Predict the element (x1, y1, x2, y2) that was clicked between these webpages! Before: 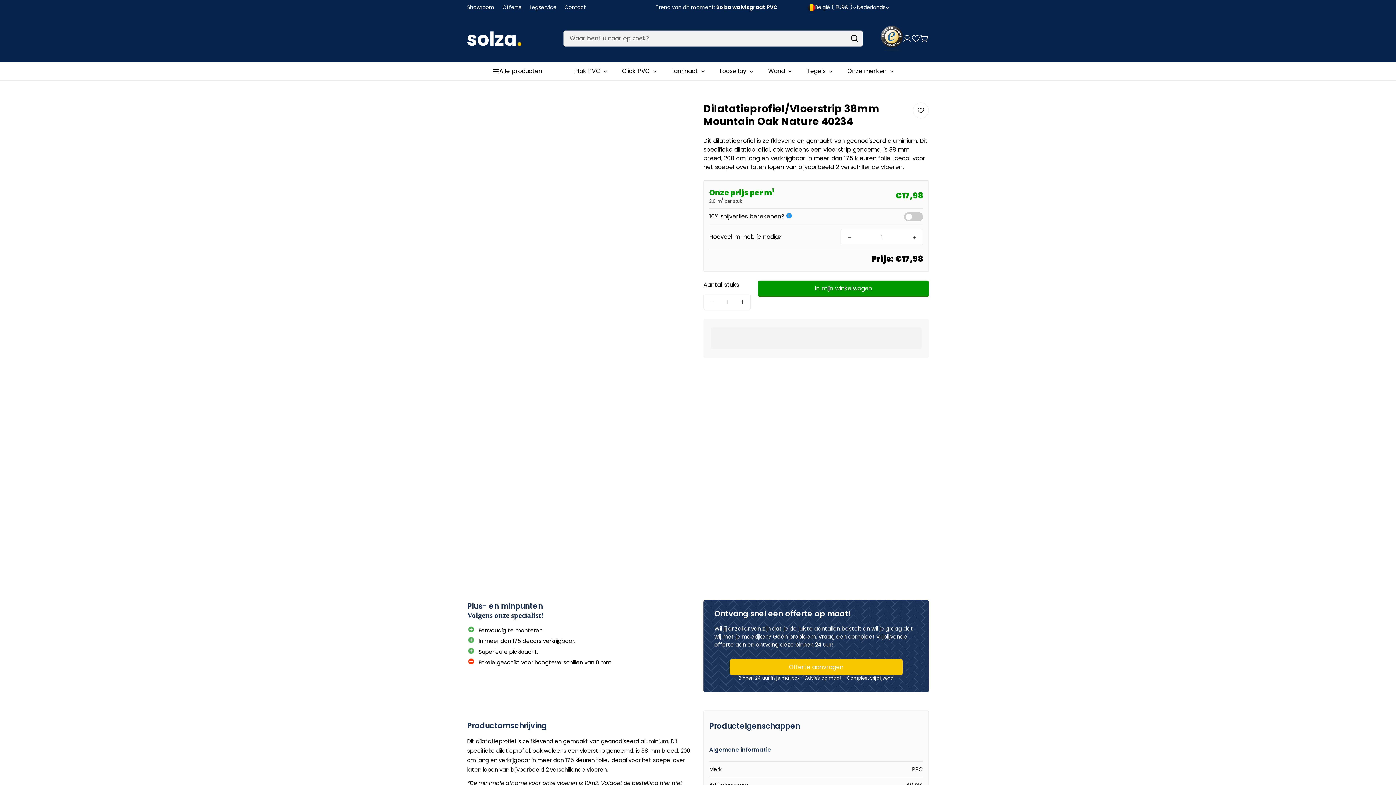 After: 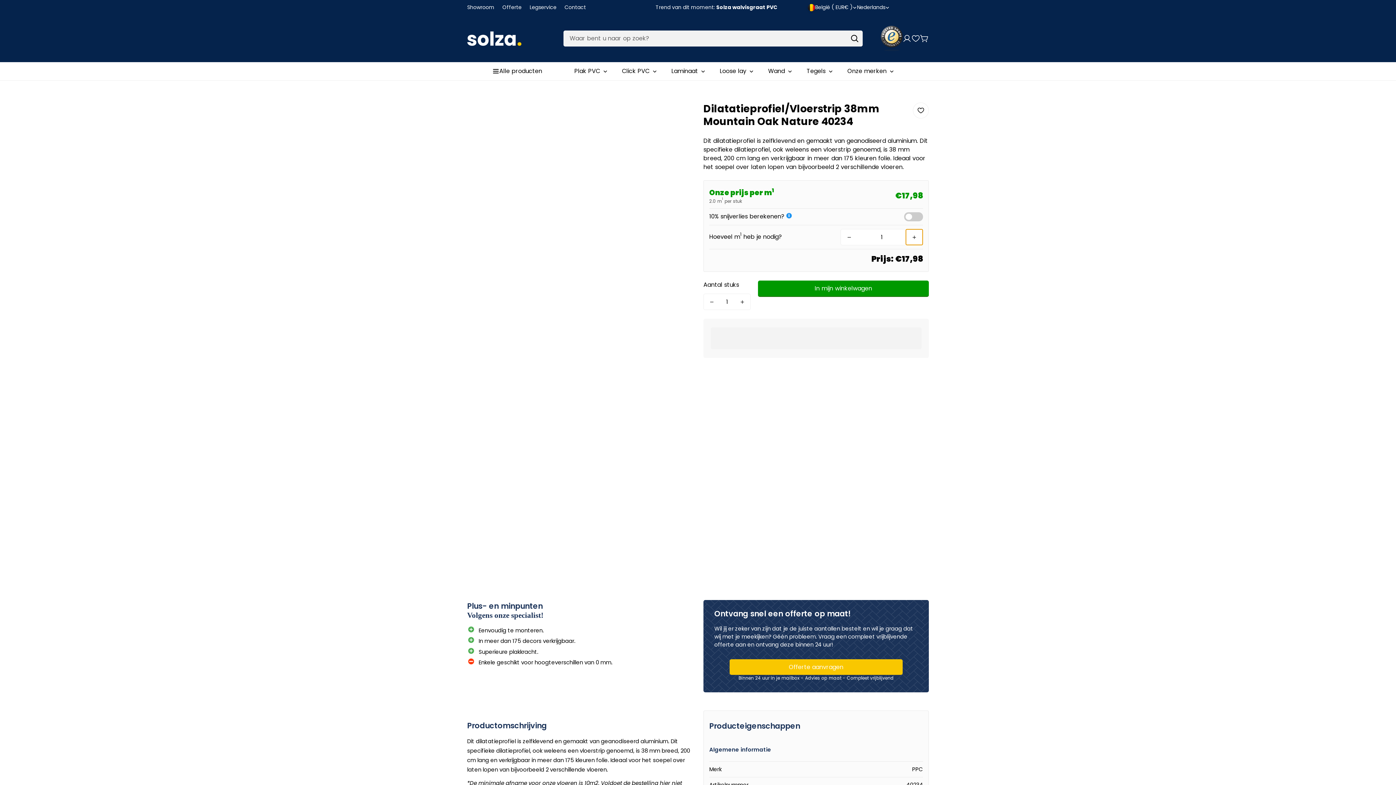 Action: bbox: (906, 229, 922, 245)